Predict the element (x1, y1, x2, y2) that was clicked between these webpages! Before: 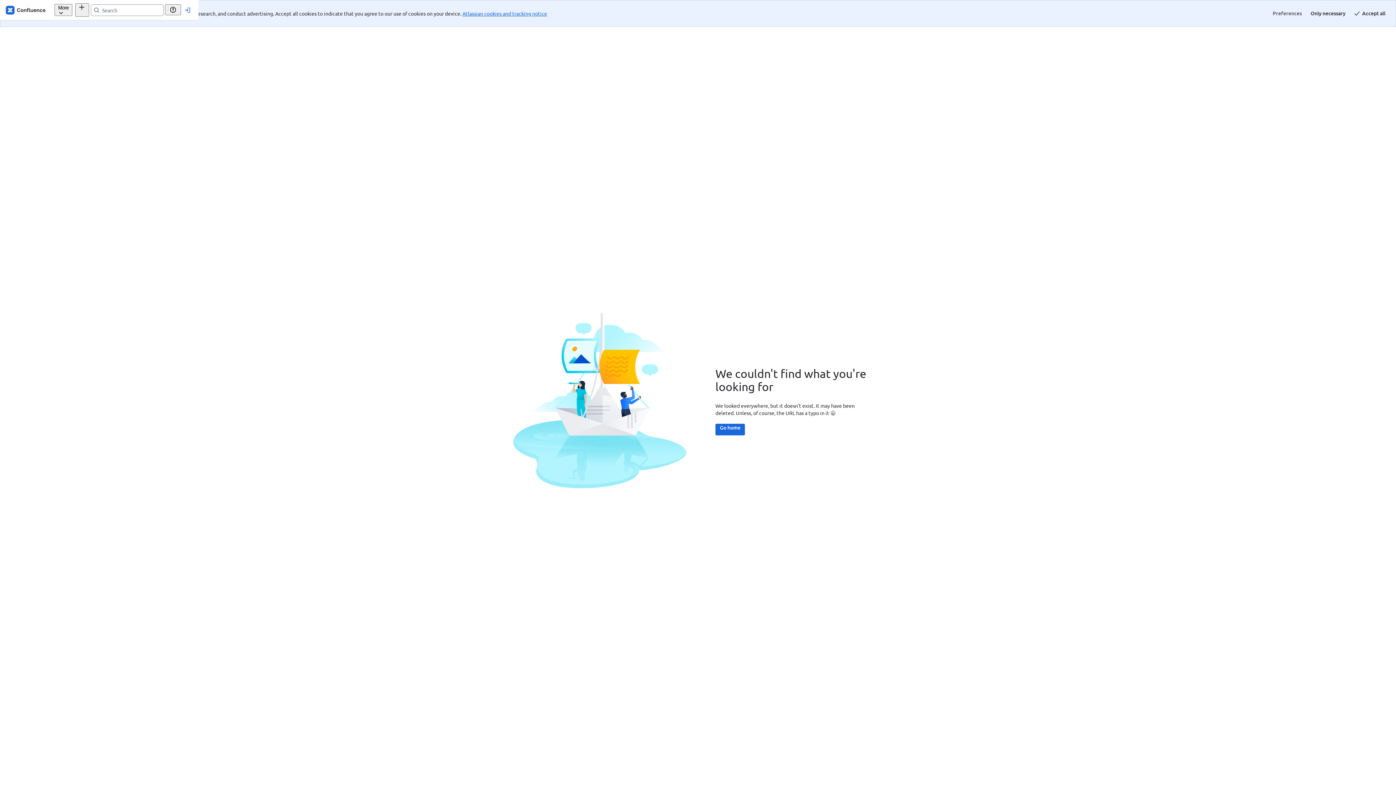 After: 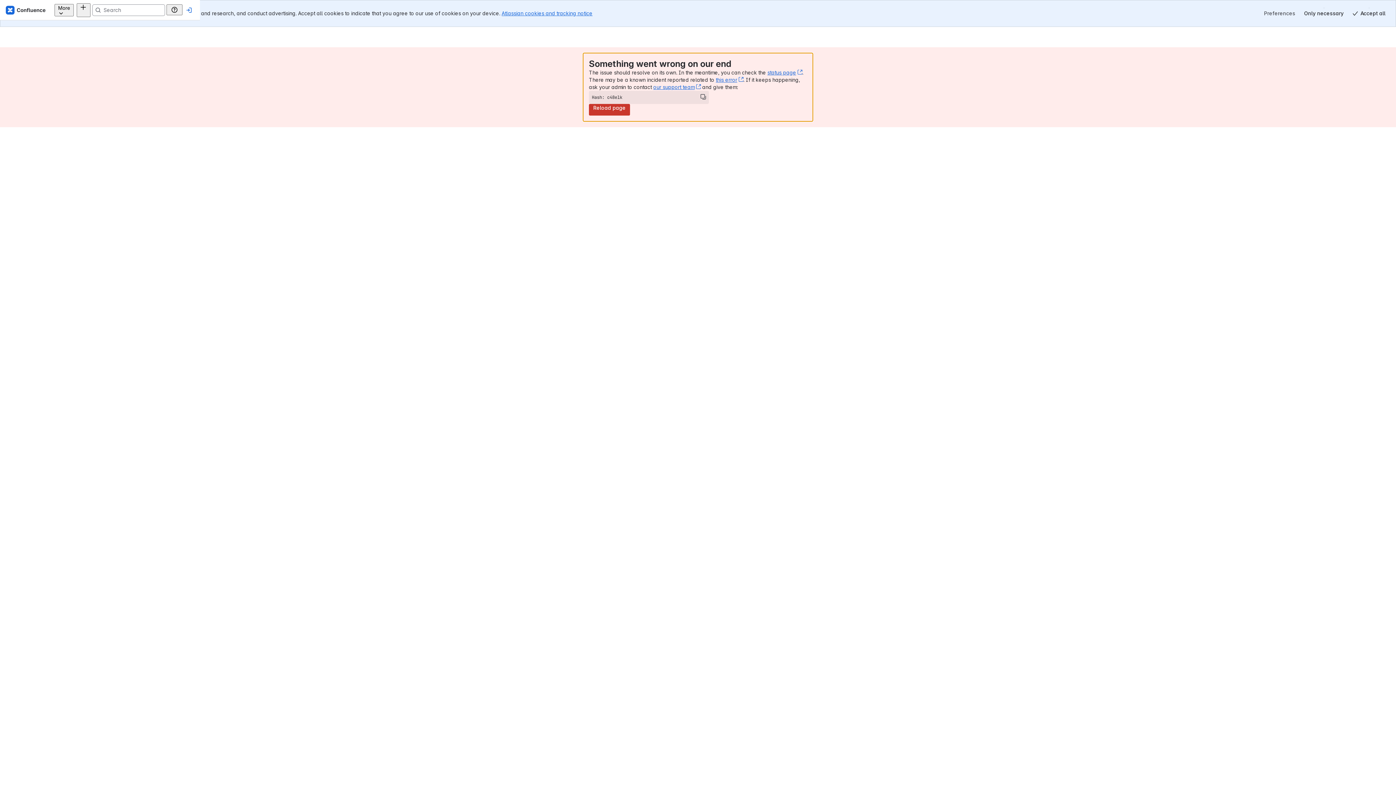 Action: bbox: (17, 4, 60, 15) label: Confluence Home